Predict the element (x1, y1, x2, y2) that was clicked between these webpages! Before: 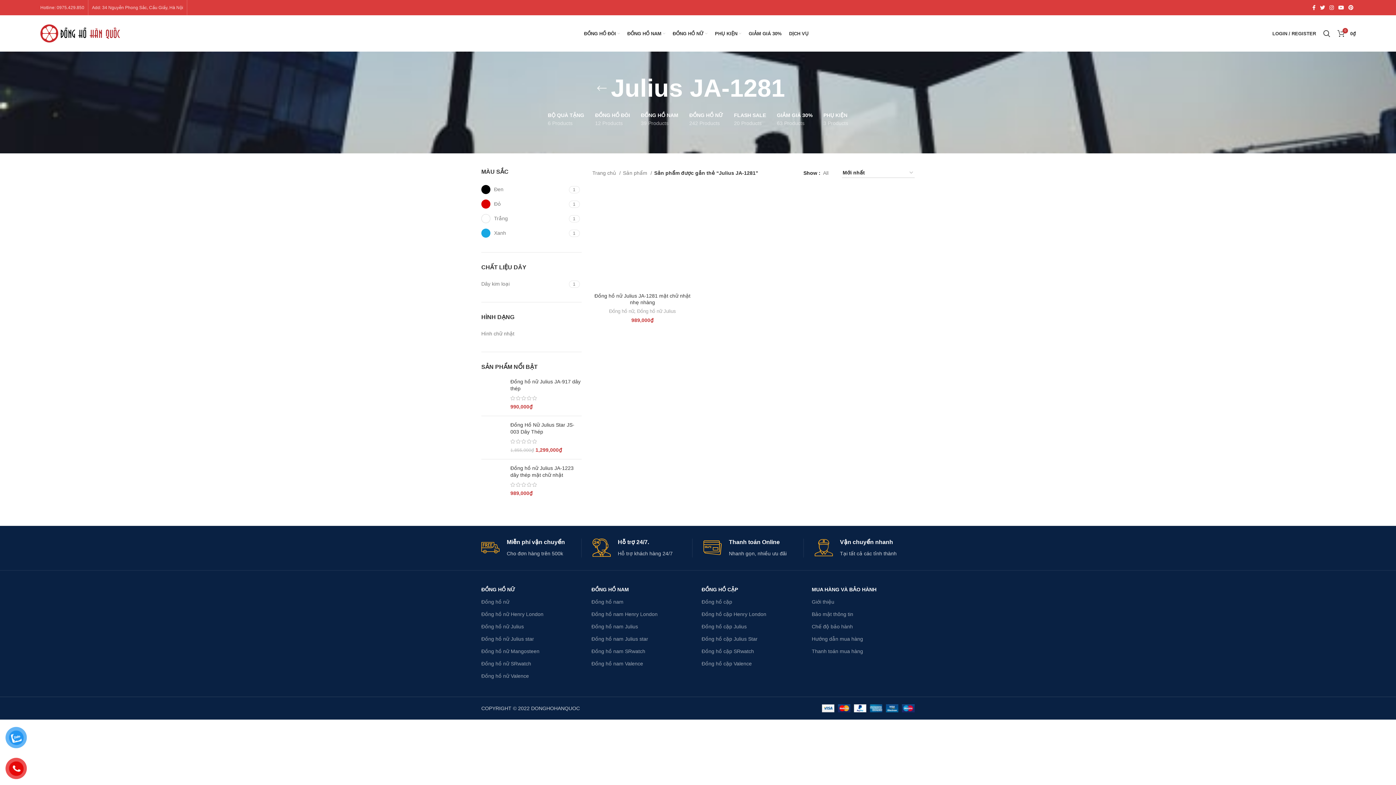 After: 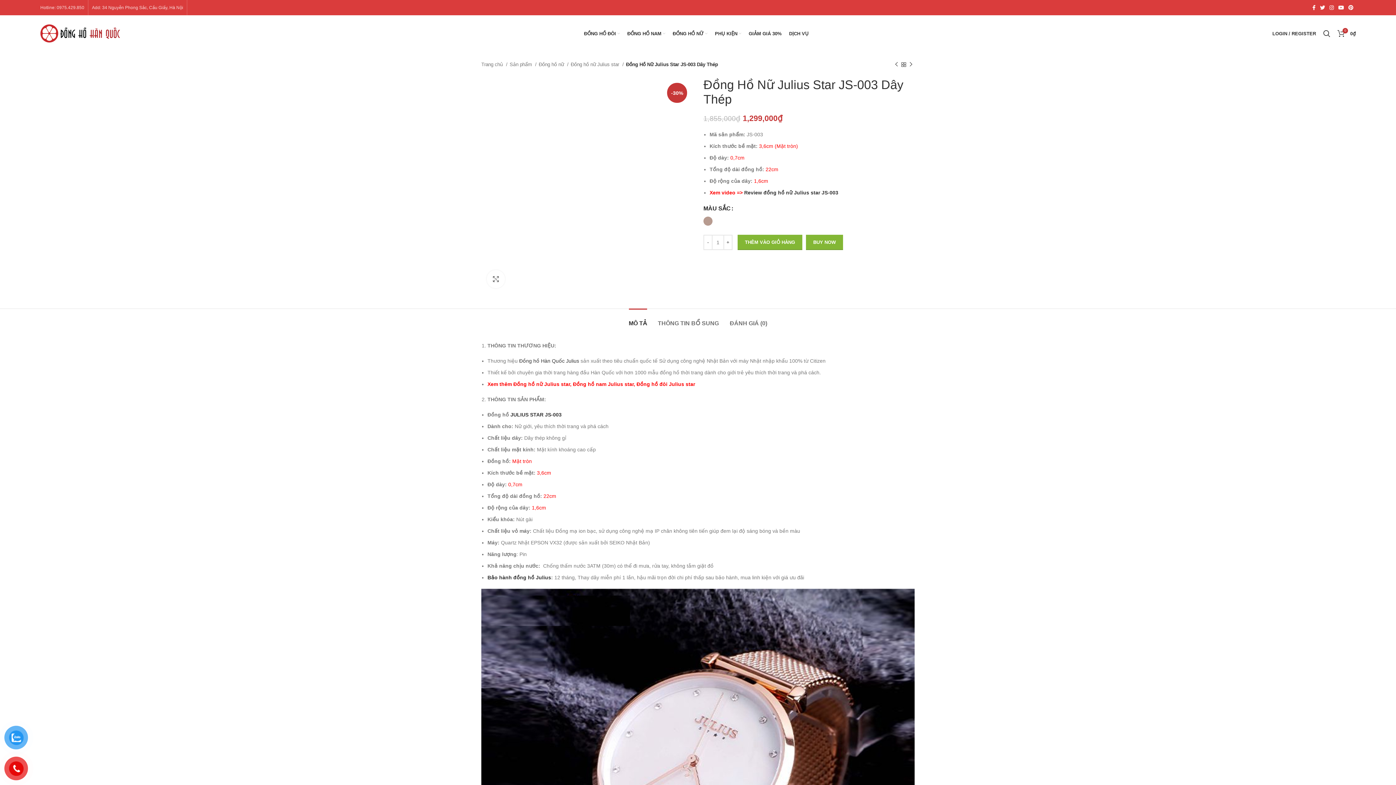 Action: label: Đồng Hồ Nữ Julius Star JS-003 Dây Thép bbox: (510, 421, 581, 435)